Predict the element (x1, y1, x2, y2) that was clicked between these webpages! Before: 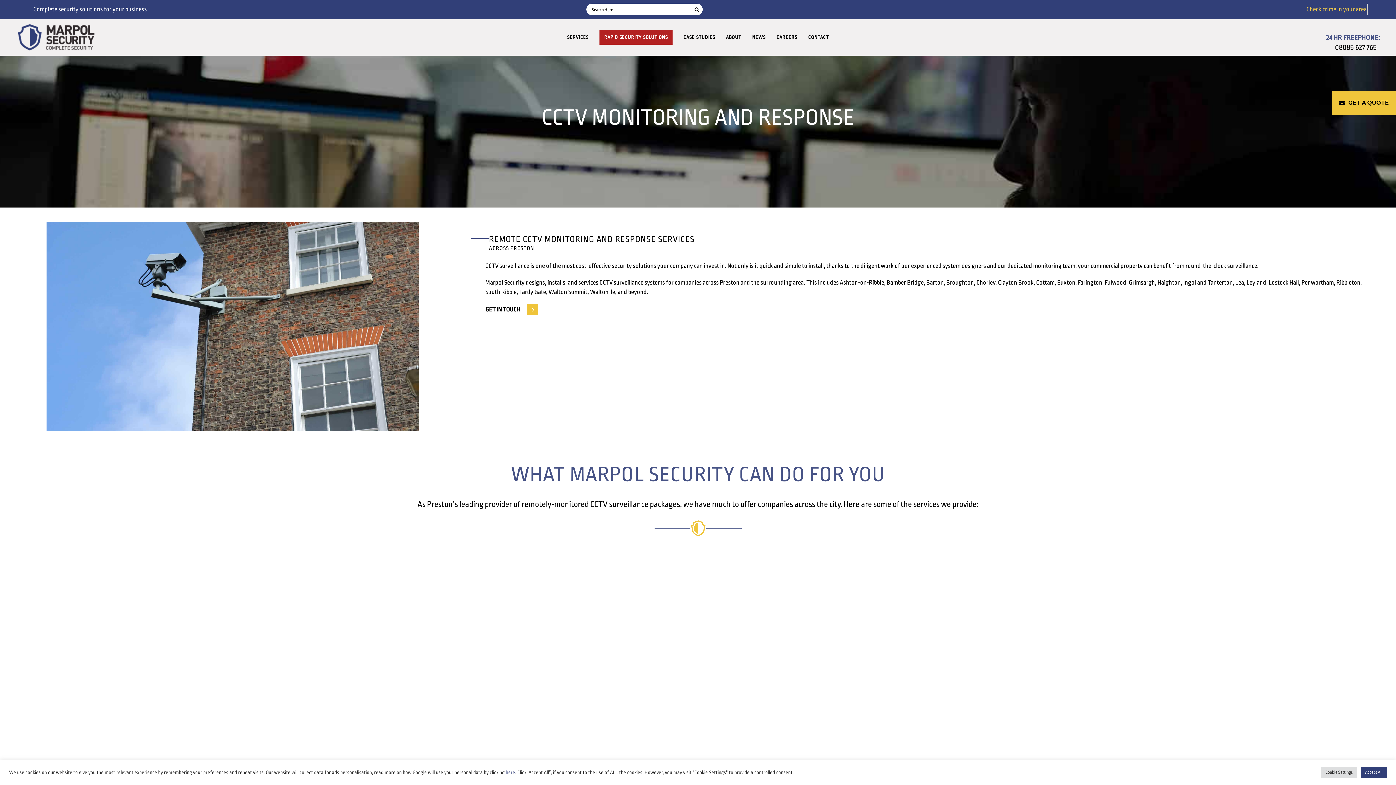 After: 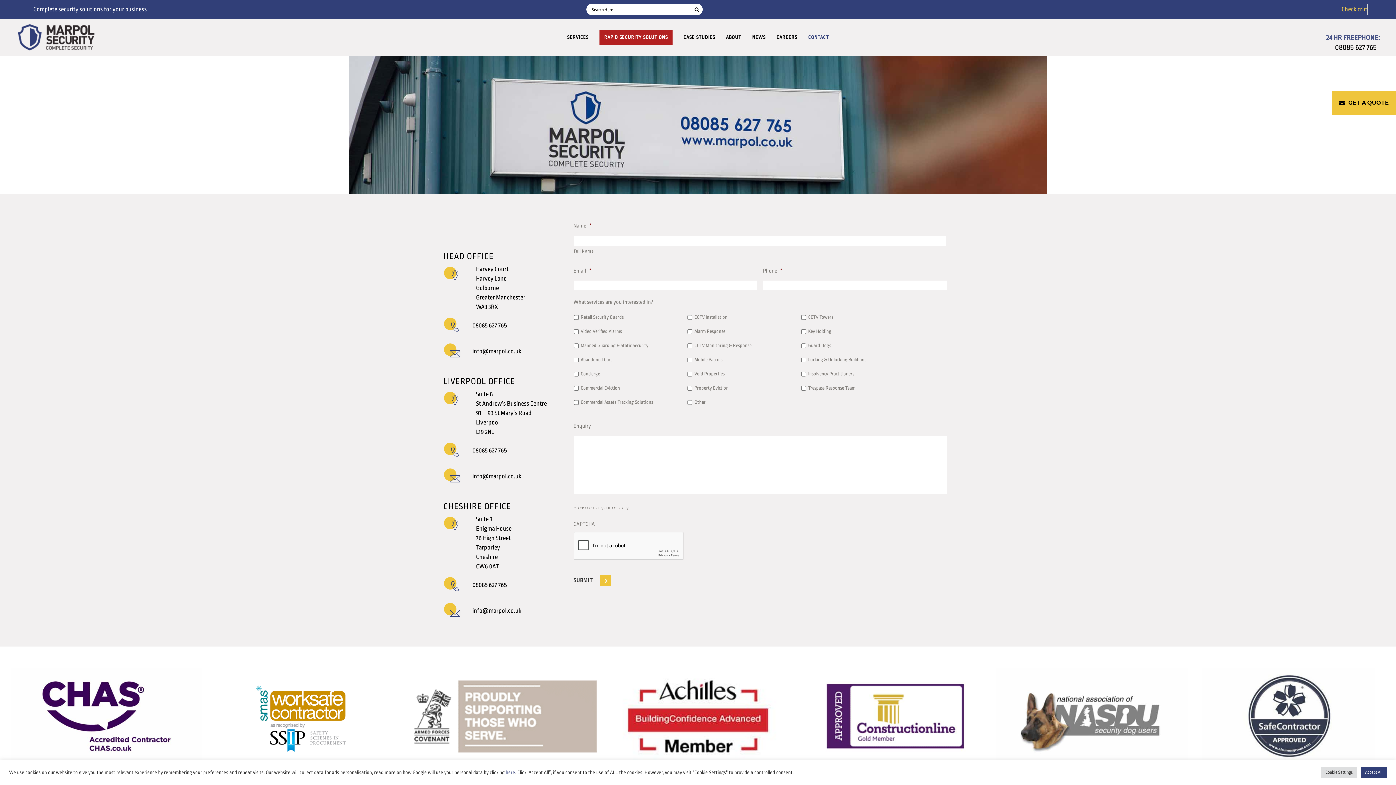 Action: label: CONTACT bbox: (802, 19, 834, 48)